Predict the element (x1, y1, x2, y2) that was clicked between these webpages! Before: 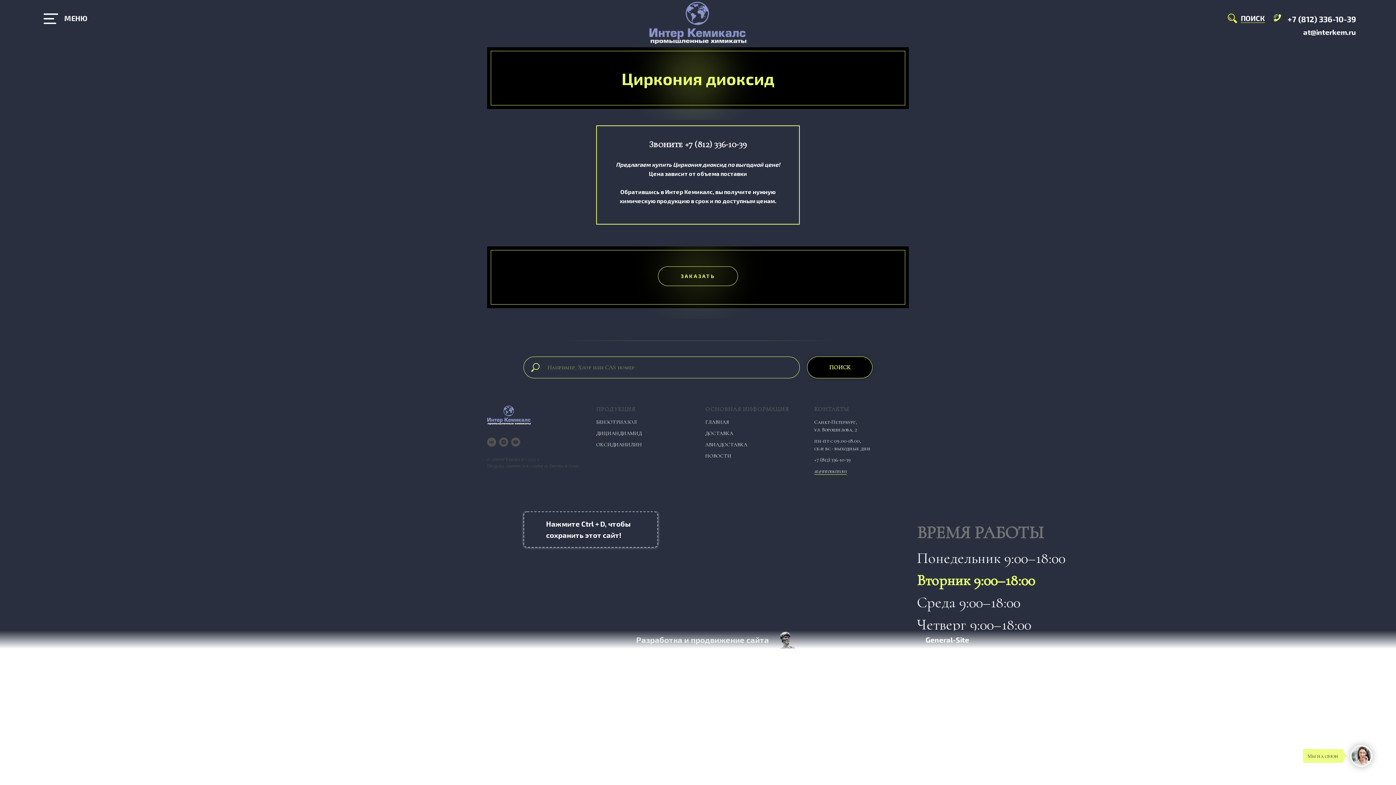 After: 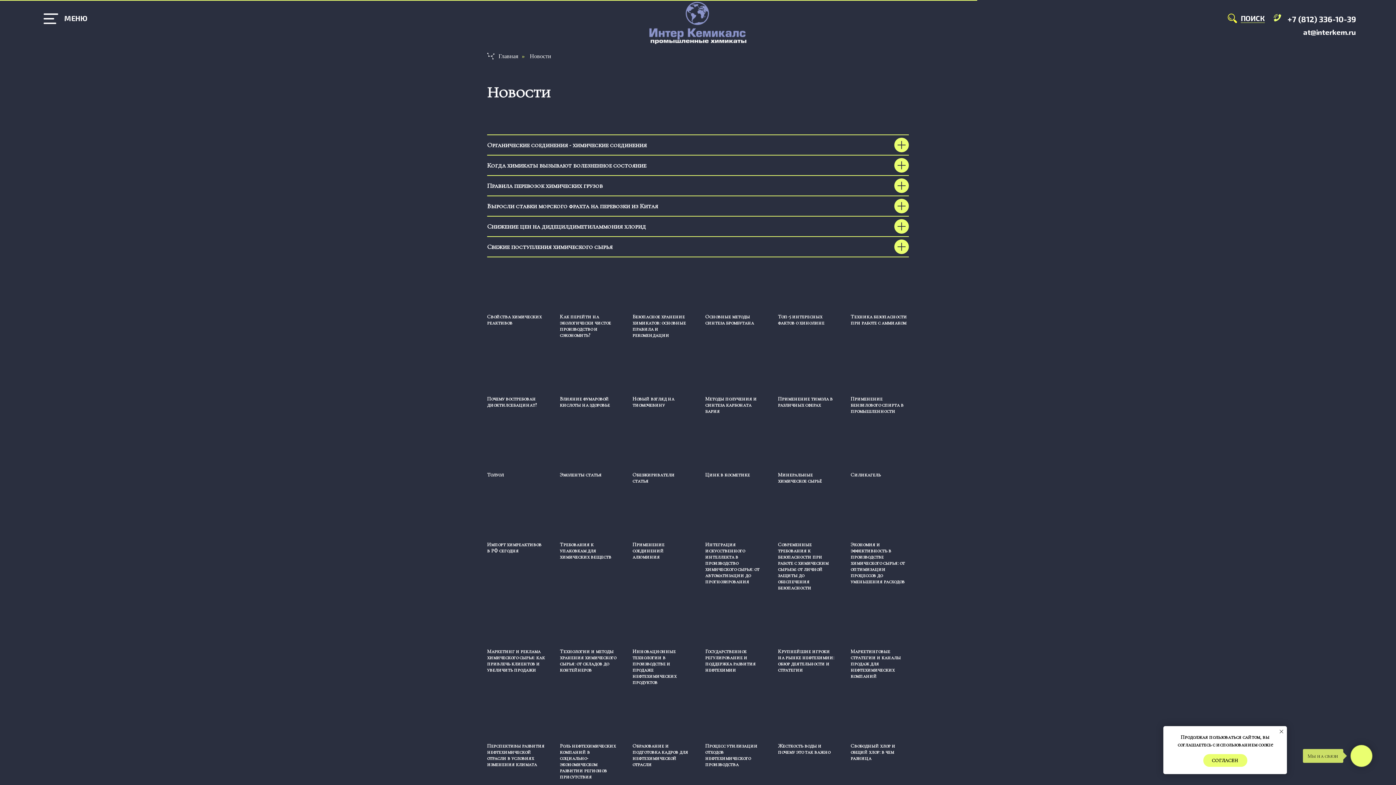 Action: label: НОВОСТИ bbox: (705, 453, 731, 459)